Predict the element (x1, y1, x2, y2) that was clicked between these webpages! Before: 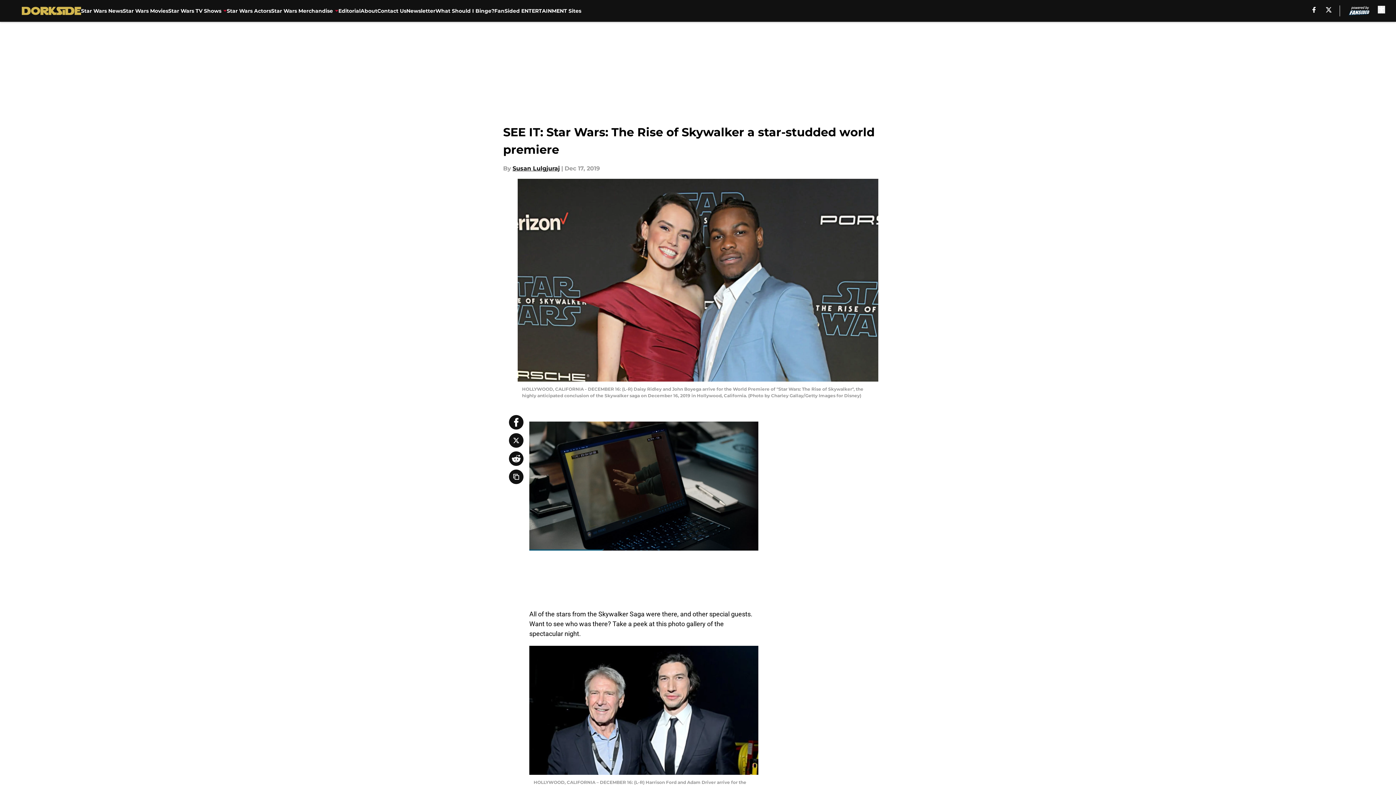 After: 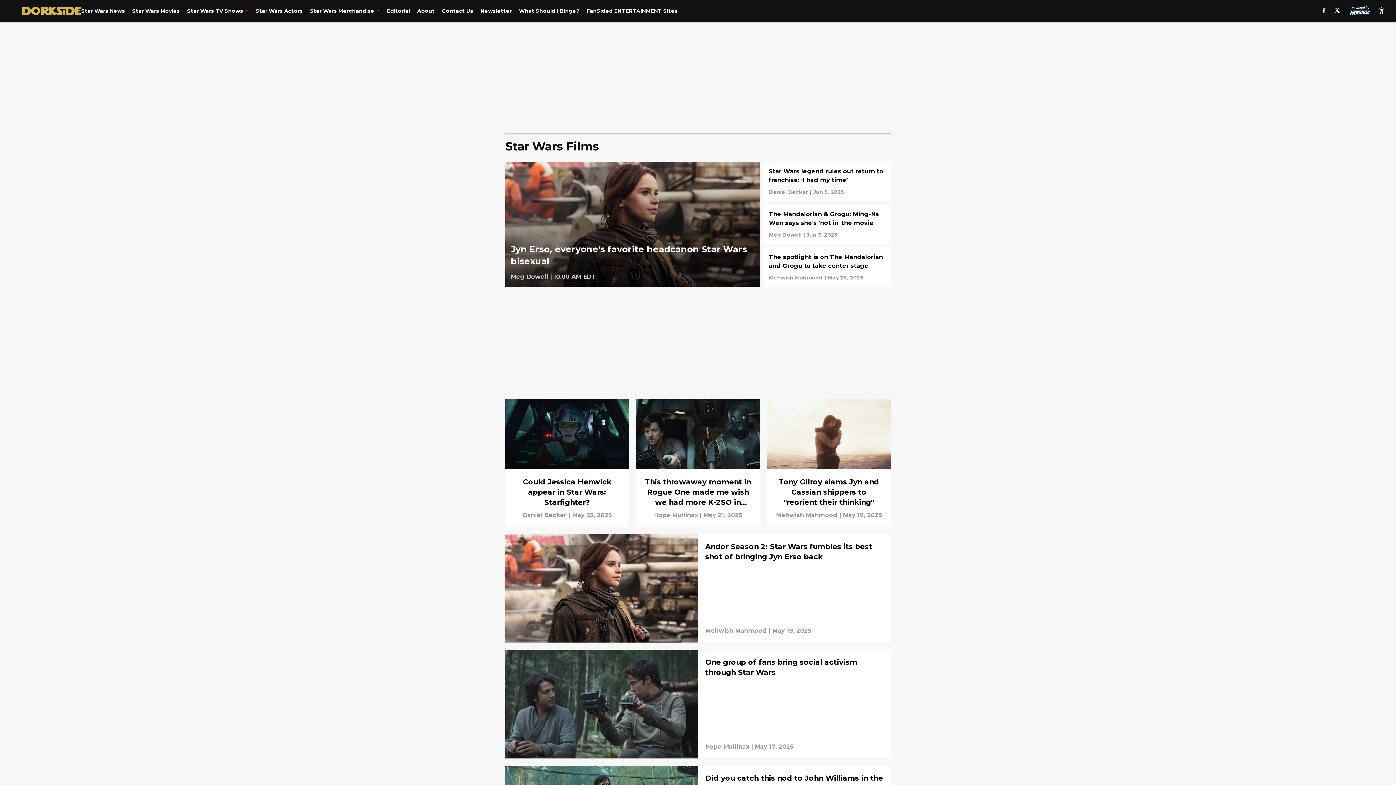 Action: label: Star Wars Movies bbox: (122, 0, 168, 21)